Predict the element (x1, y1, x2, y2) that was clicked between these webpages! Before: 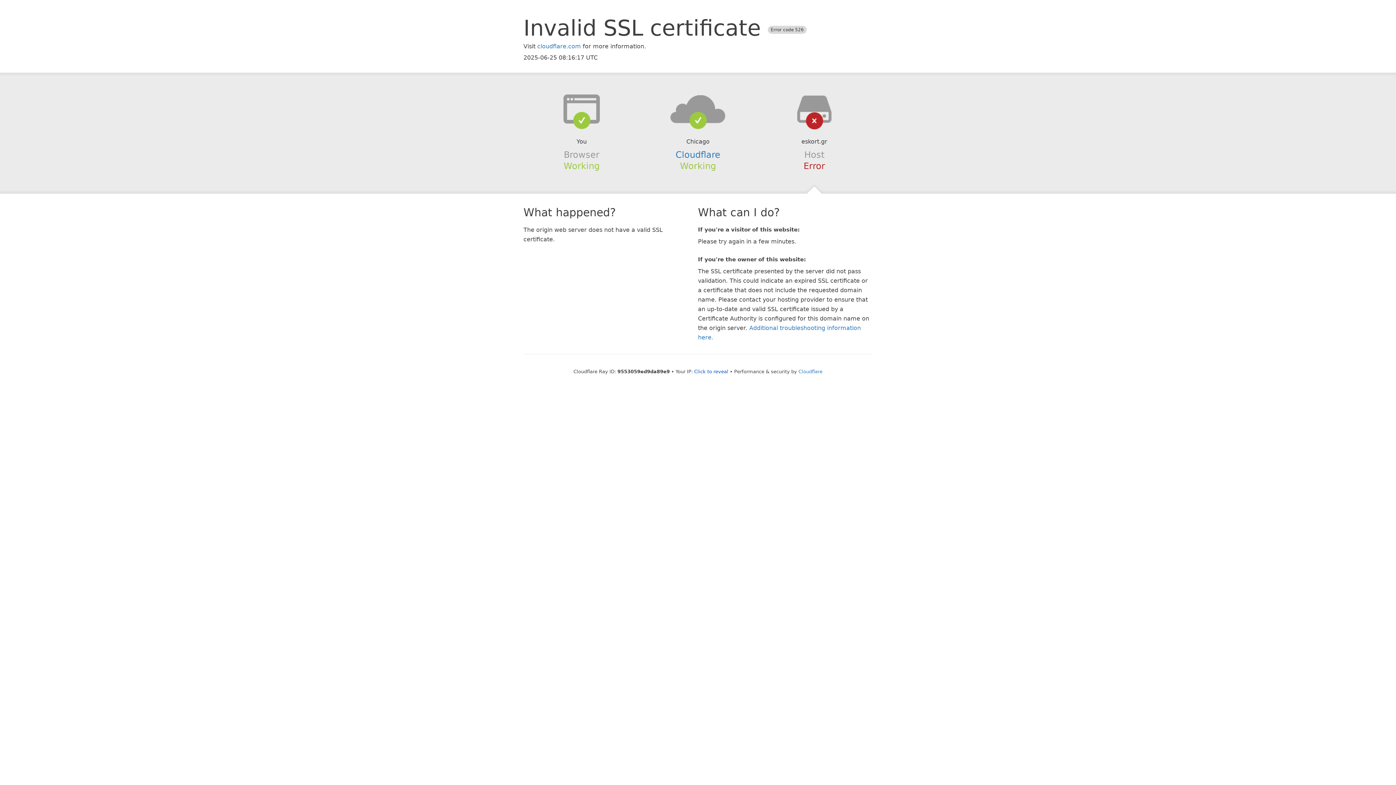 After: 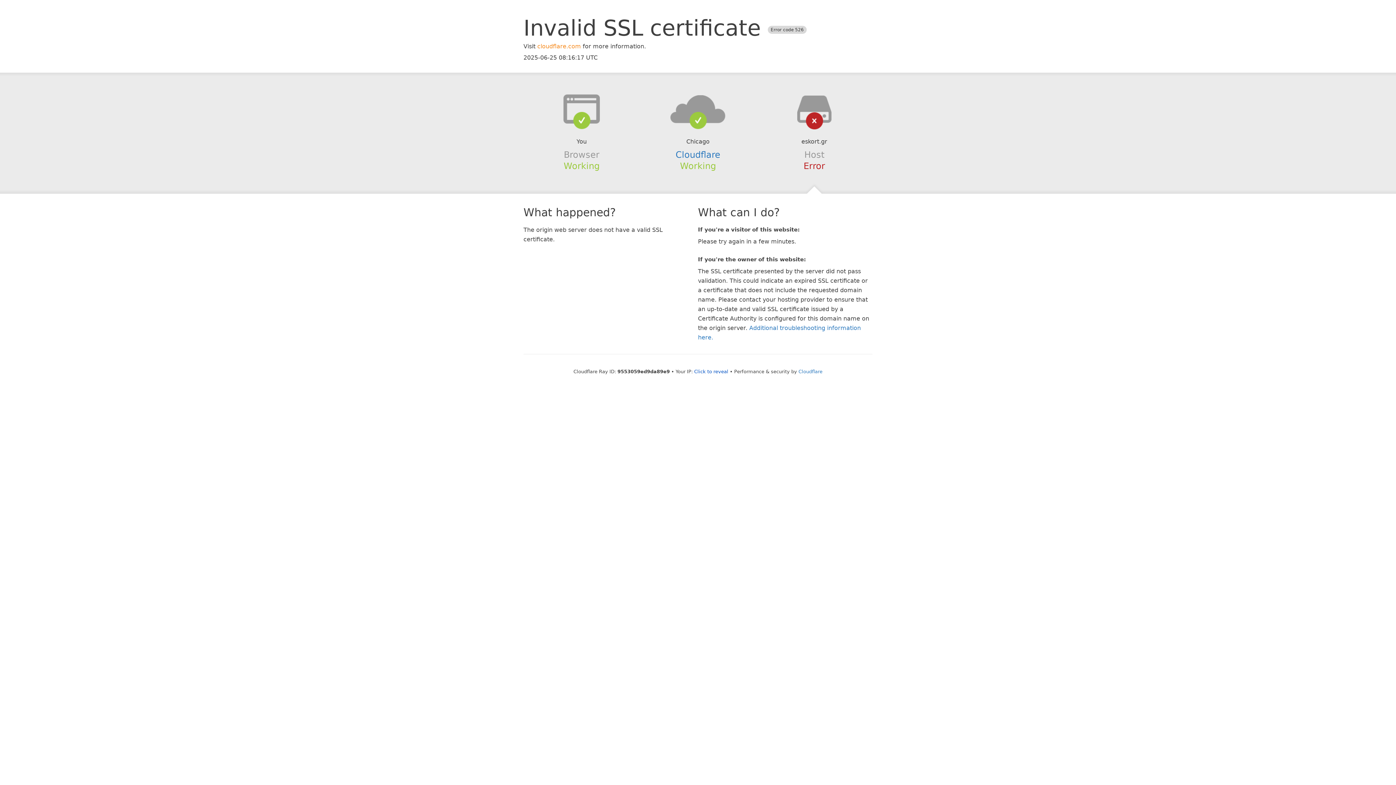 Action: bbox: (537, 42, 581, 49) label: cloudflare.com